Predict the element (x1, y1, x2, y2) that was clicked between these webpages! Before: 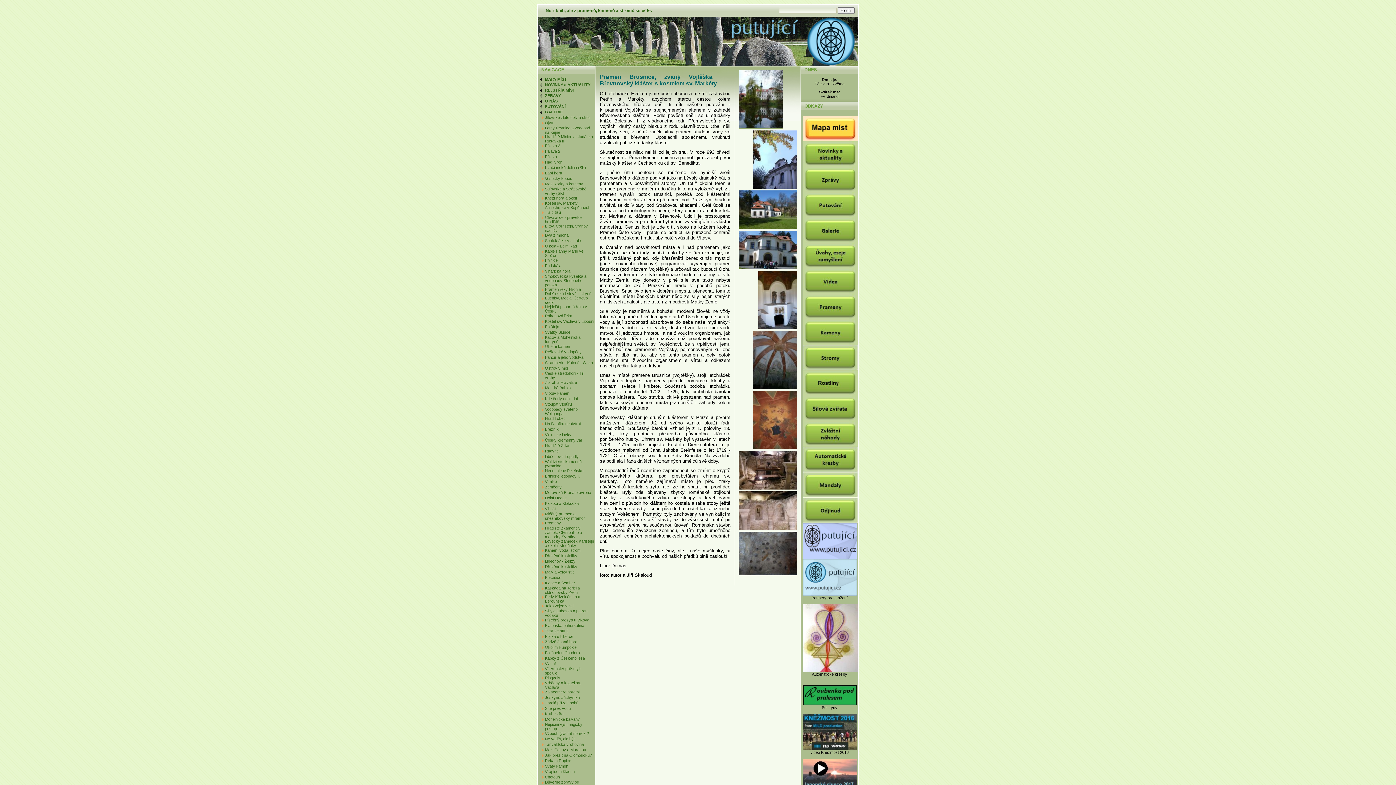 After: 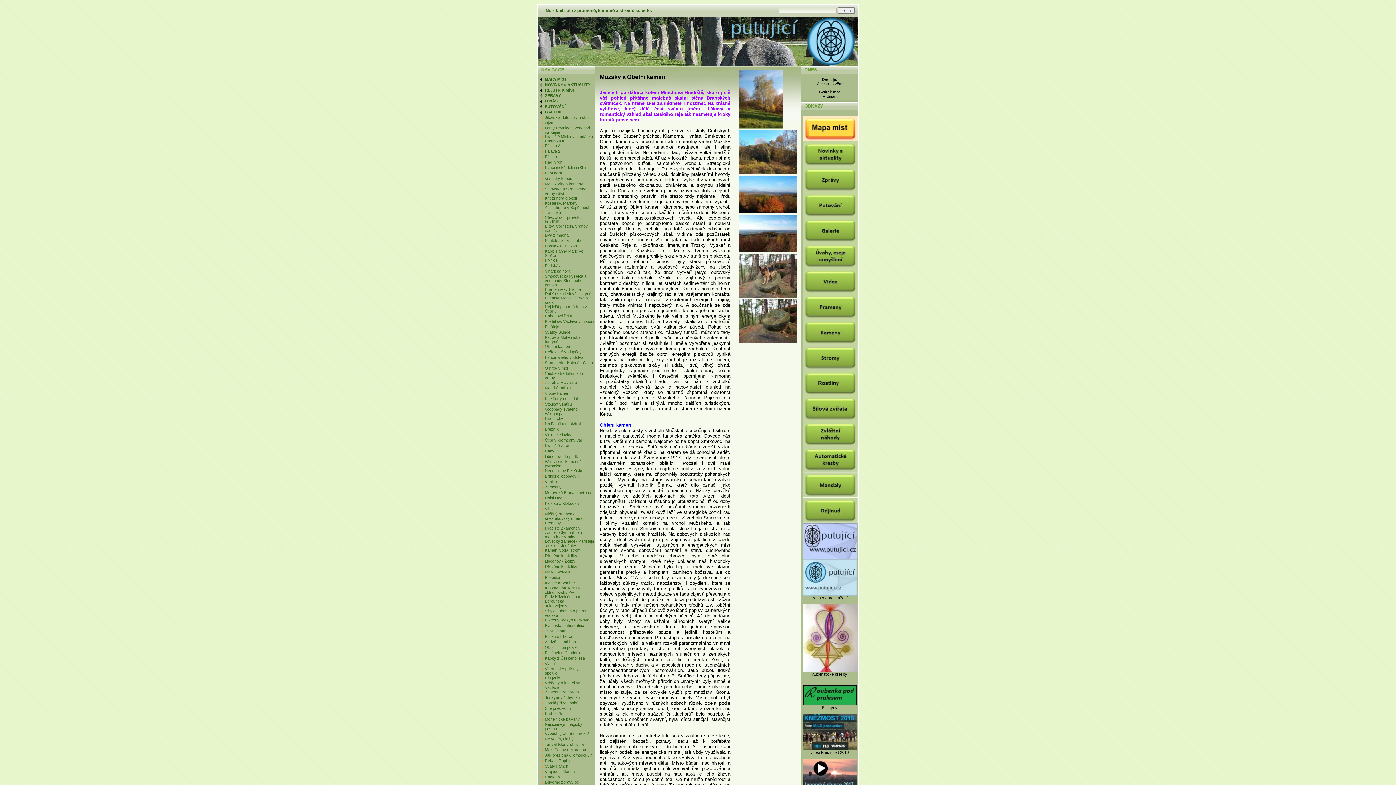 Action: label: Obětní kámen bbox: (545, 344, 570, 348)